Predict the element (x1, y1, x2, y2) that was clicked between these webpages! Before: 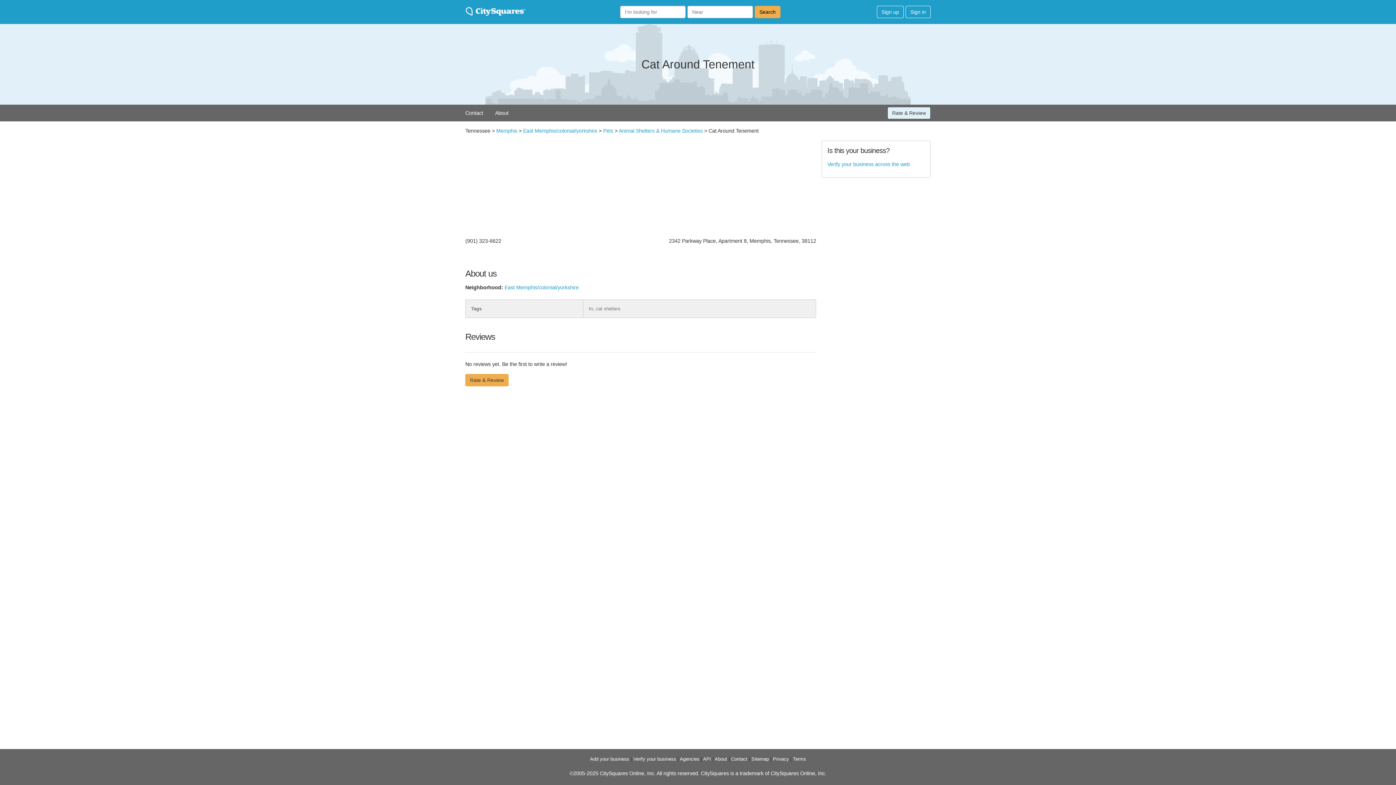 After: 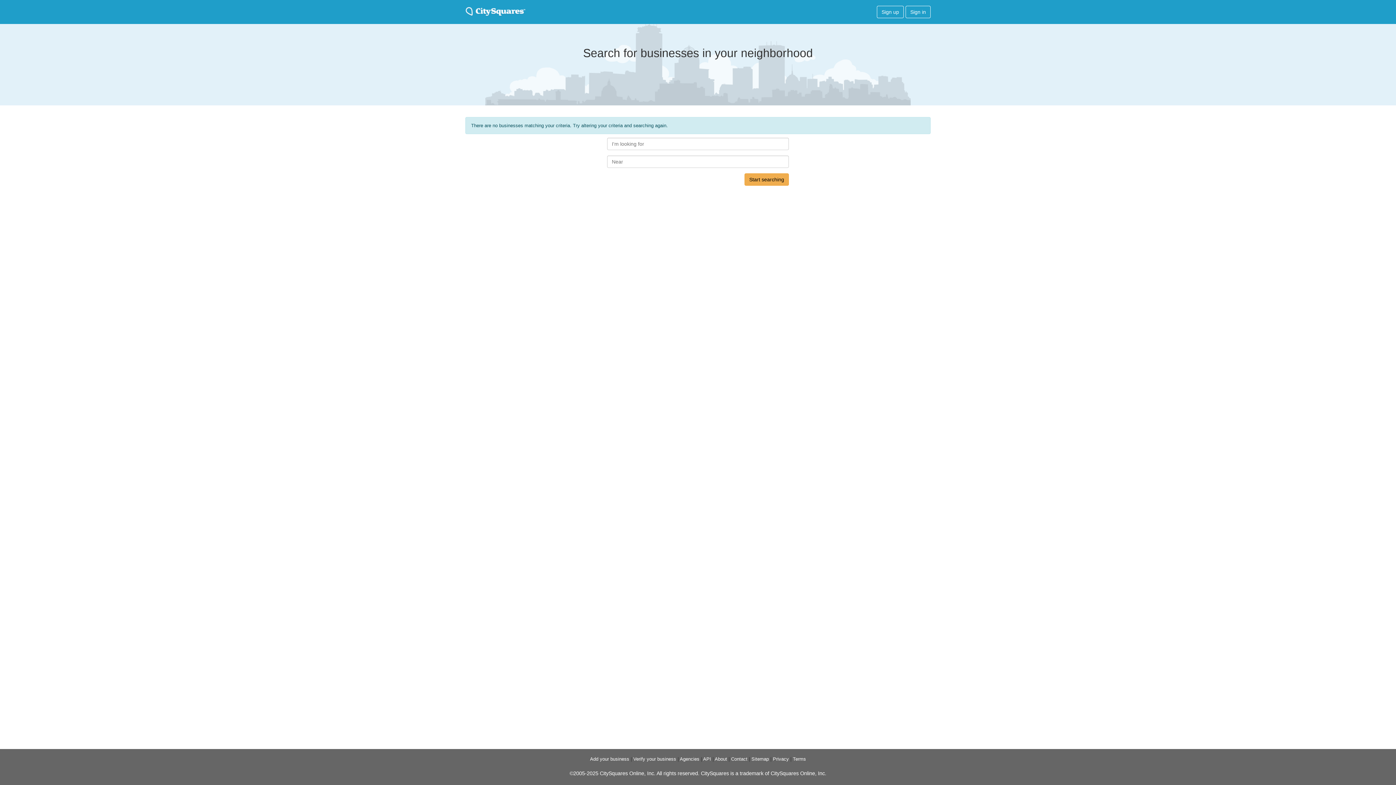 Action: label: Search bbox: (754, 5, 780, 18)